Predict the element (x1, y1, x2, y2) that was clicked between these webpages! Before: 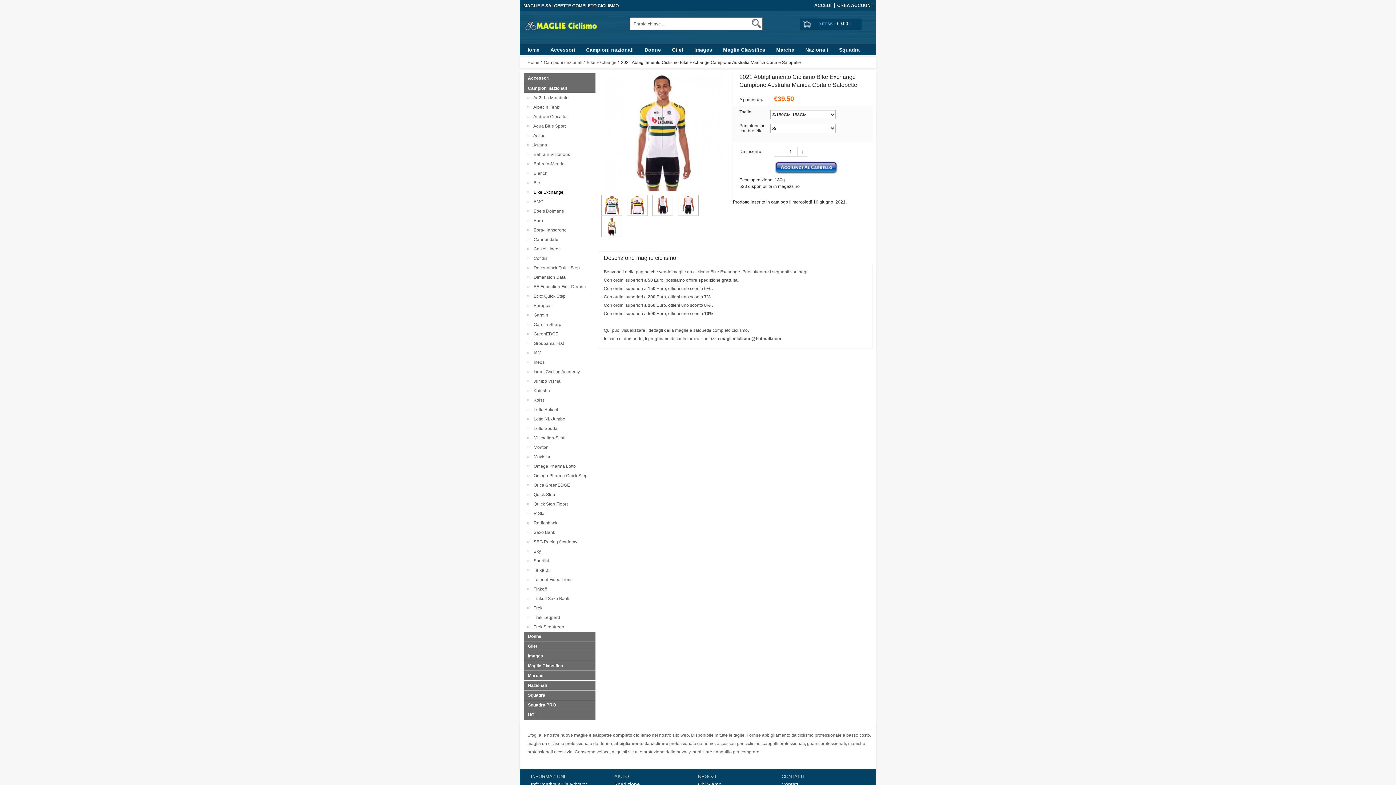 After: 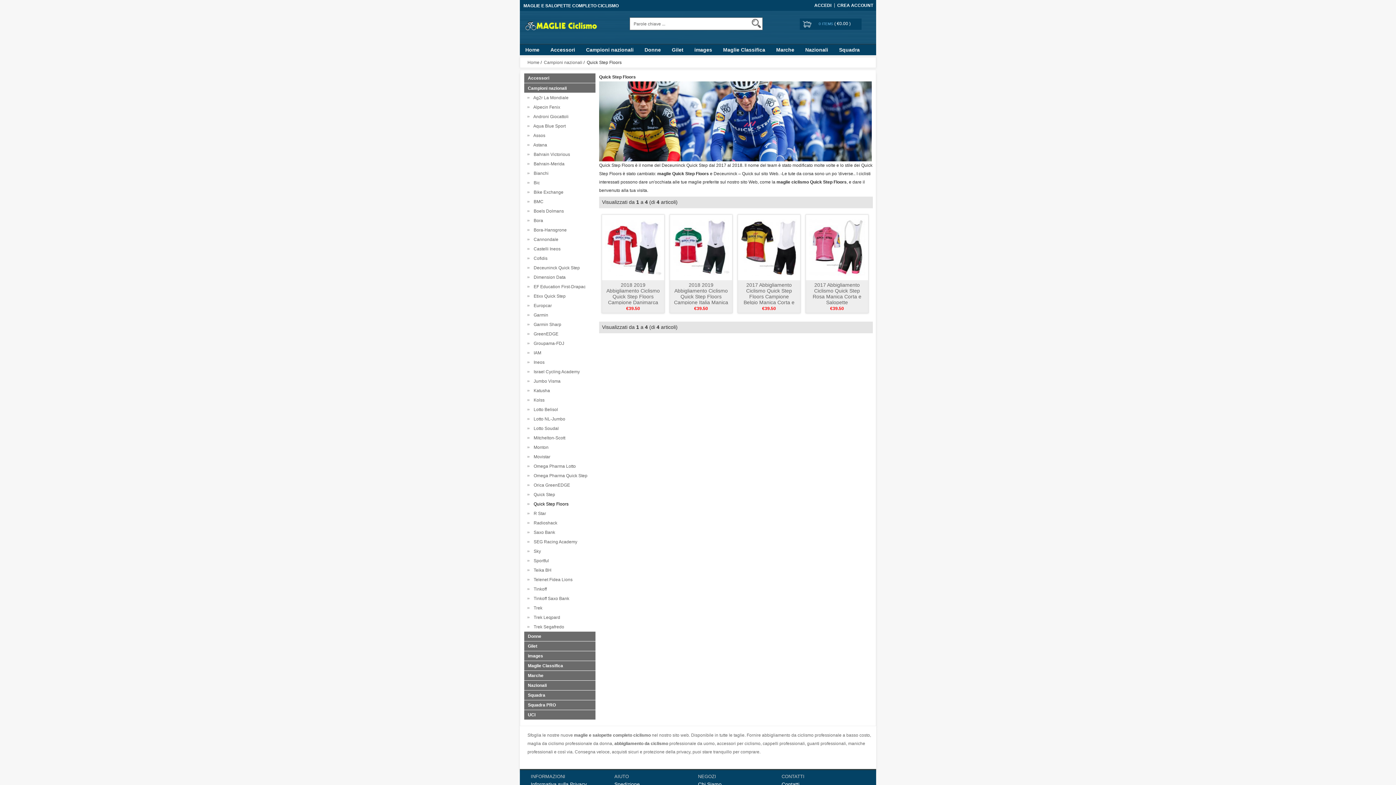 Action: bbox: (531, 501, 568, 506) label:   Quick Step Floors